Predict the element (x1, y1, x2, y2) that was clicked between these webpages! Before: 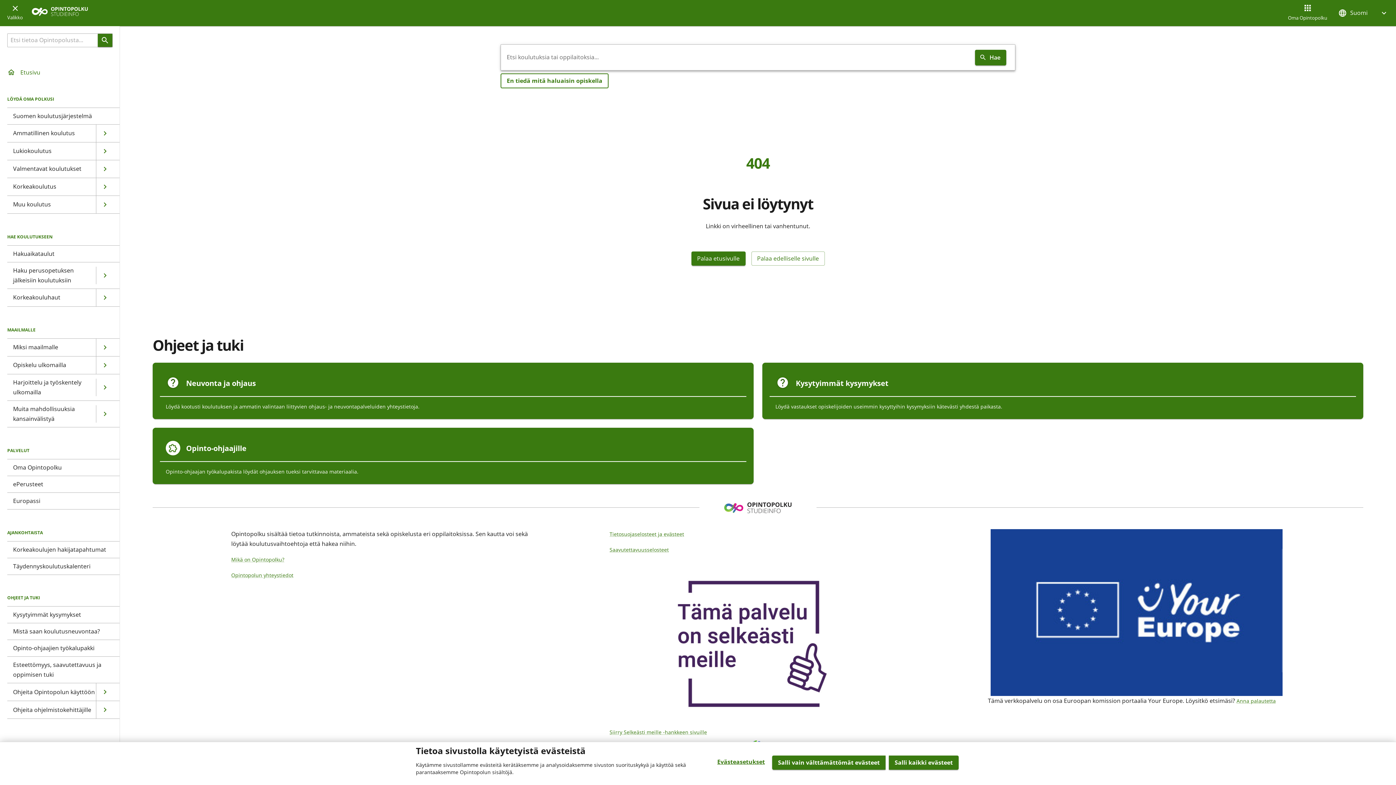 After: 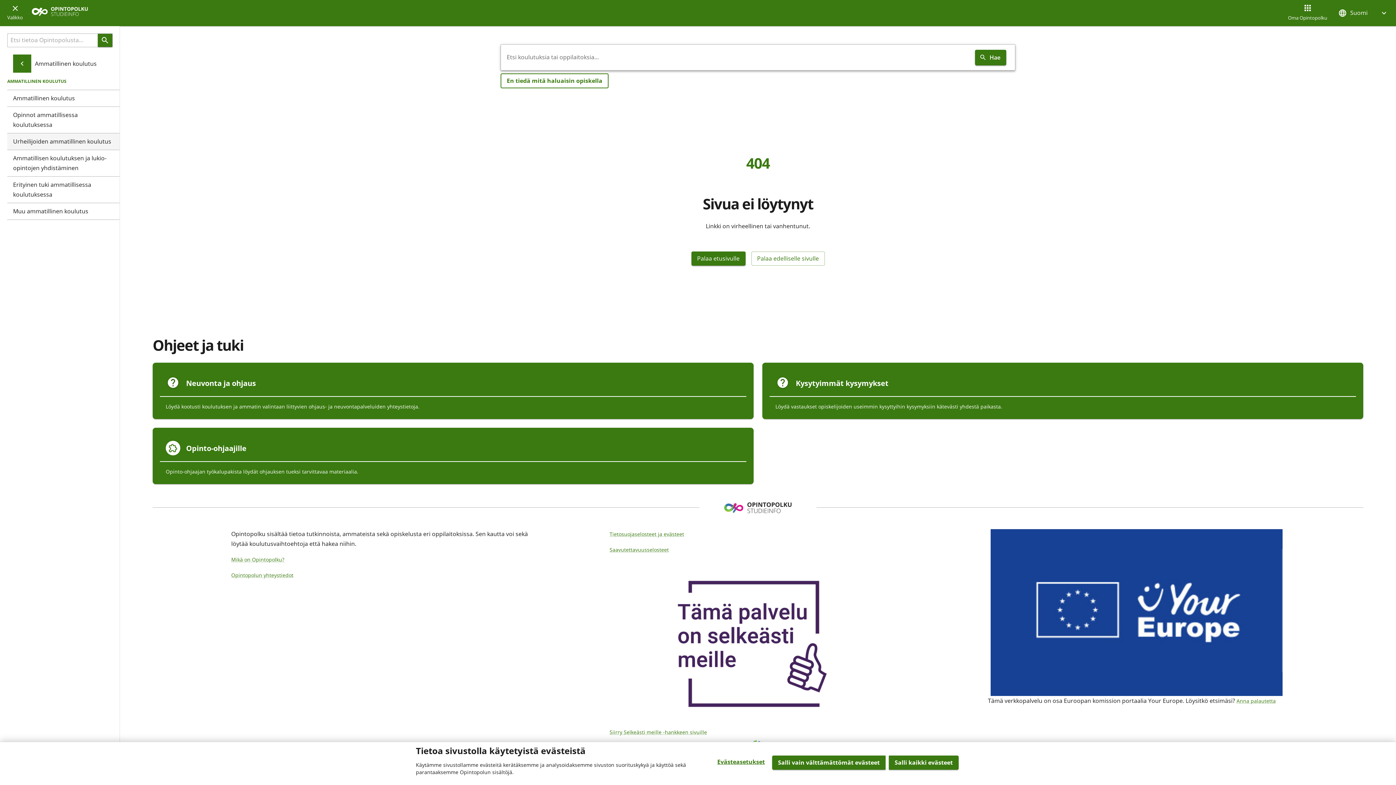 Action: bbox: (7, 124, 119, 142) label: Ammatillinen koulutus